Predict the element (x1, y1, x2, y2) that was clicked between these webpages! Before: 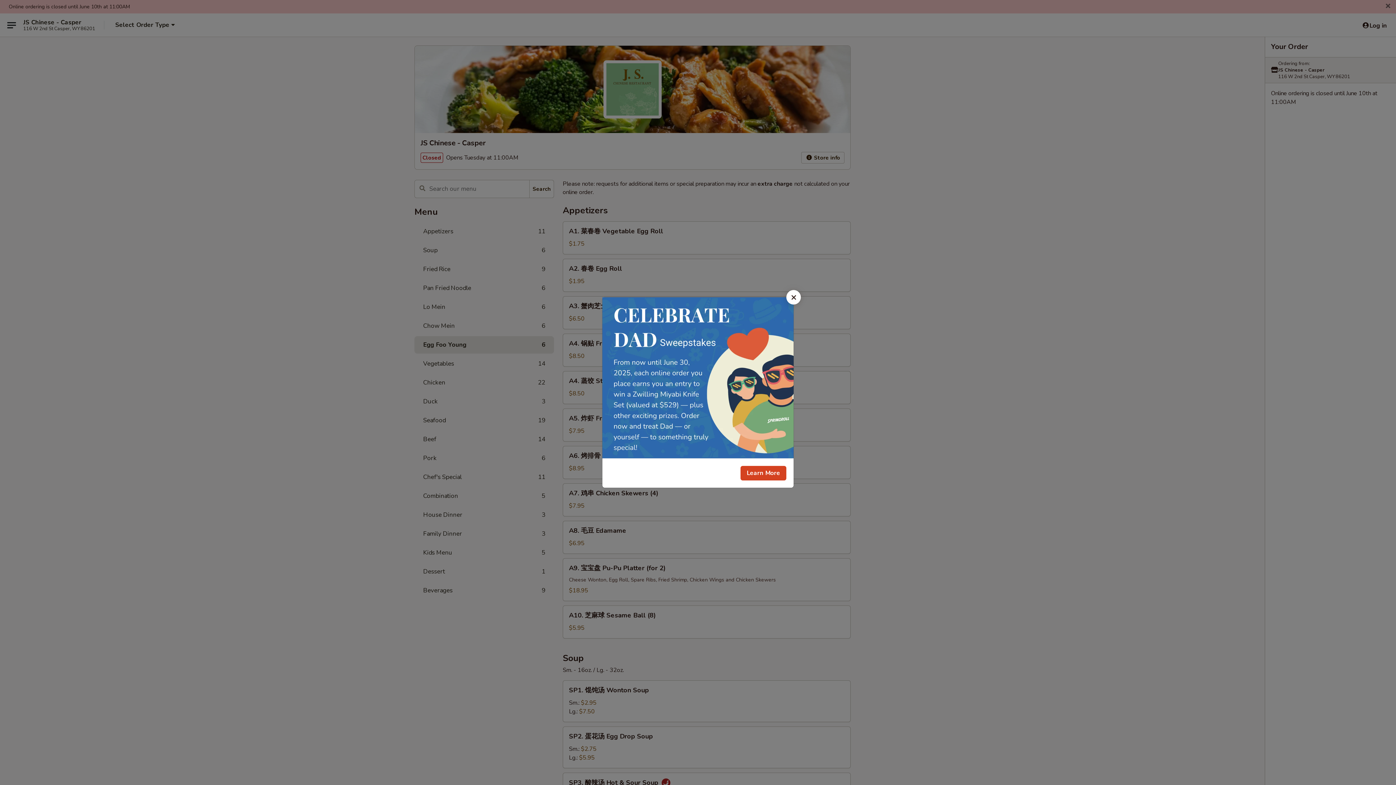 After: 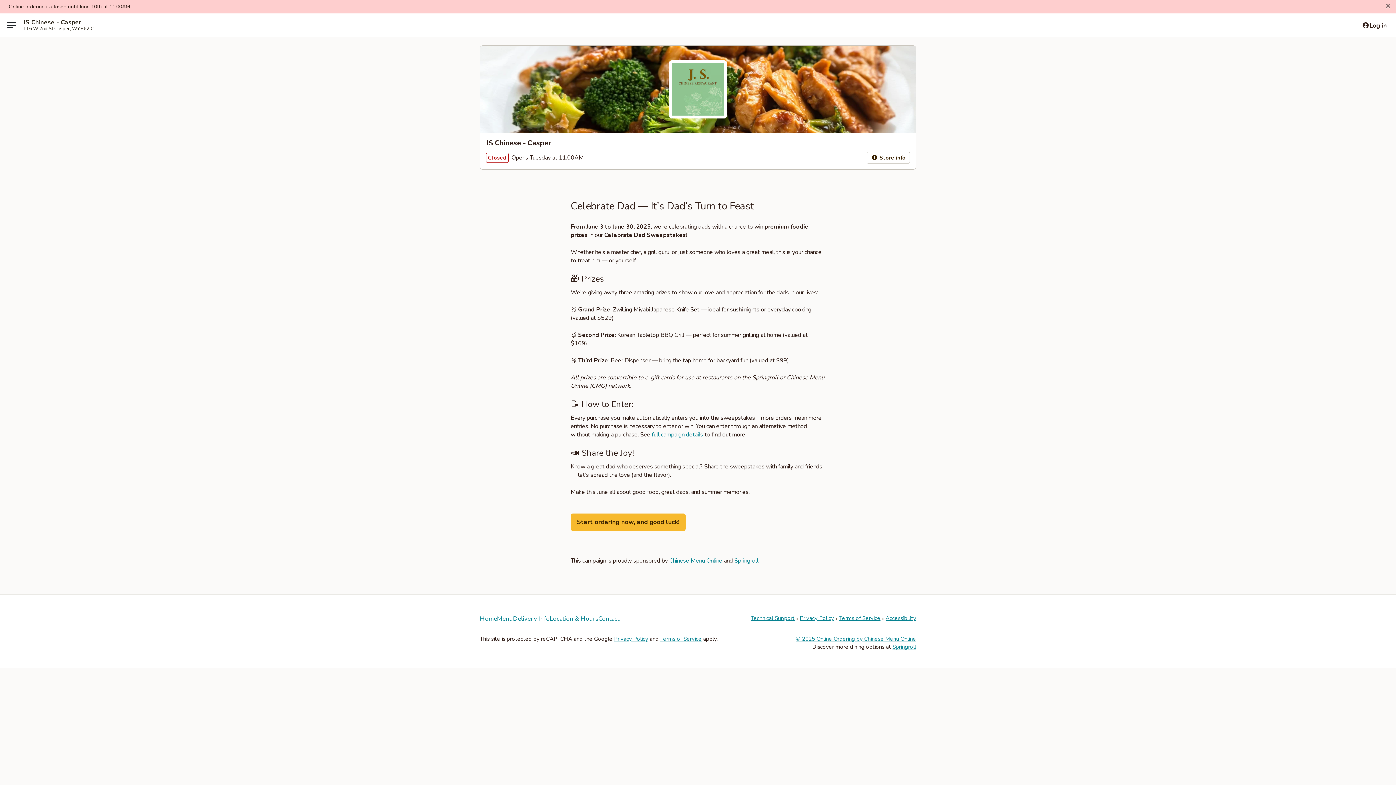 Action: bbox: (740, 466, 786, 480) label: Learn More